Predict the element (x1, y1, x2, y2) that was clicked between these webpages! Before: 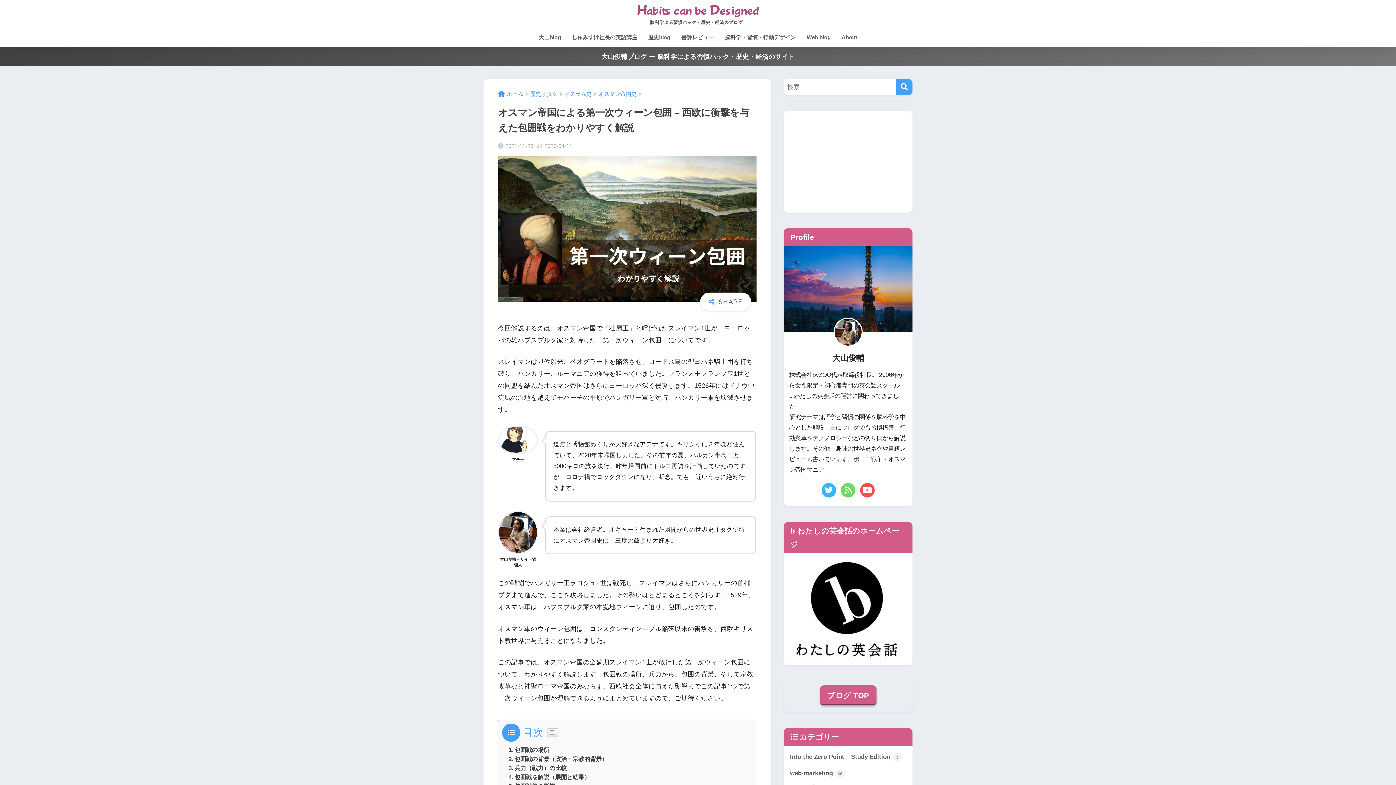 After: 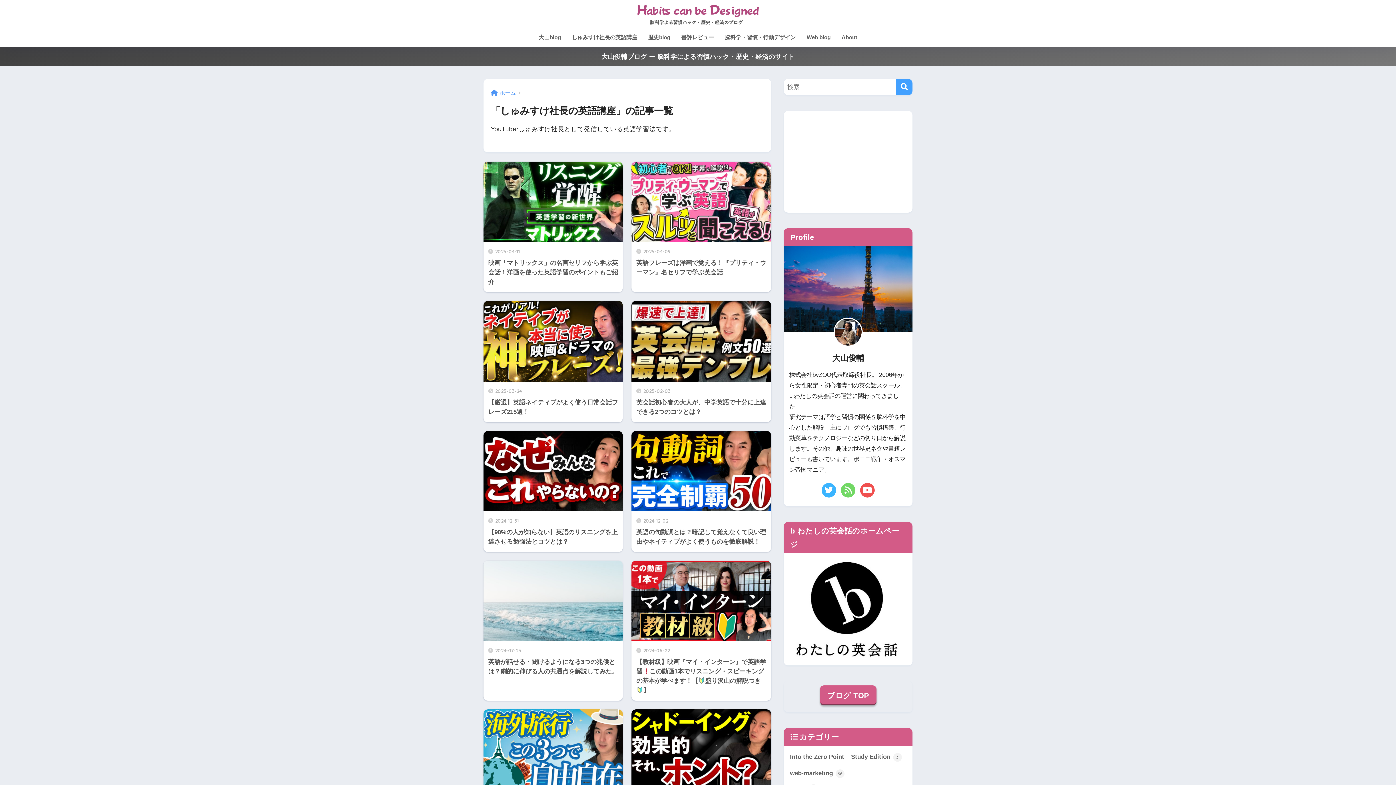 Action: label: しゅみすけ社長の英語講座 bbox: (566, 29, 642, 46)